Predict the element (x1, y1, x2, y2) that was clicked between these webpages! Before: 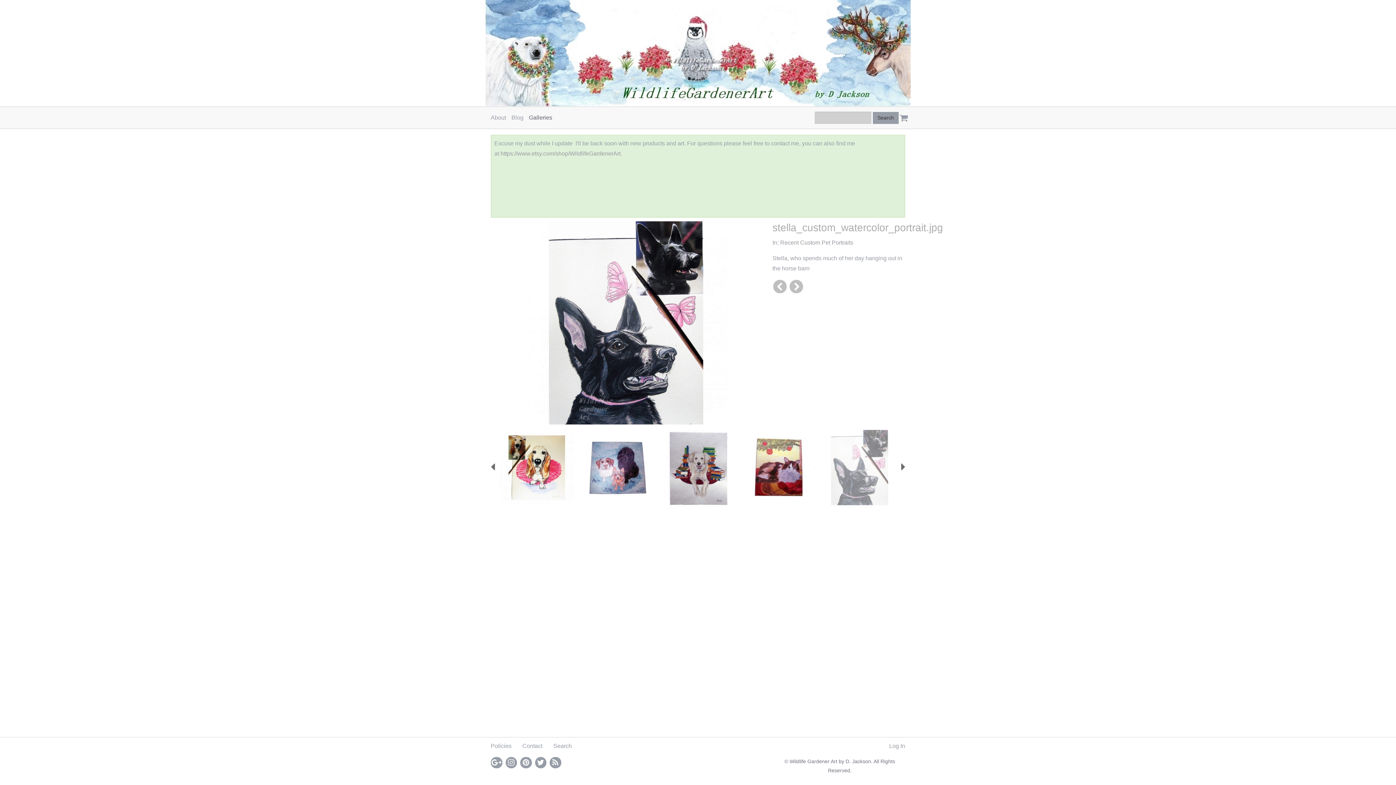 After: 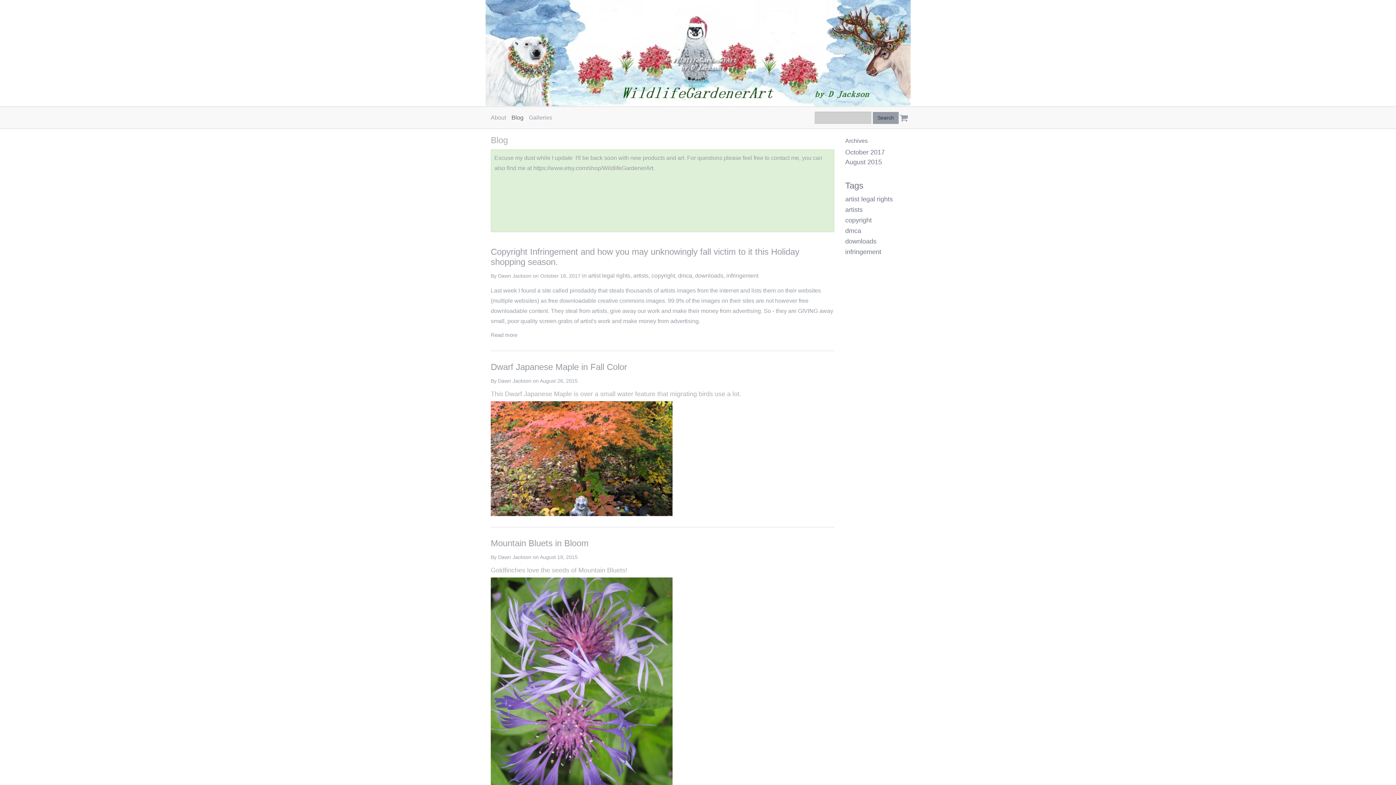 Action: label: Blog bbox: (511, 106, 529, 128)